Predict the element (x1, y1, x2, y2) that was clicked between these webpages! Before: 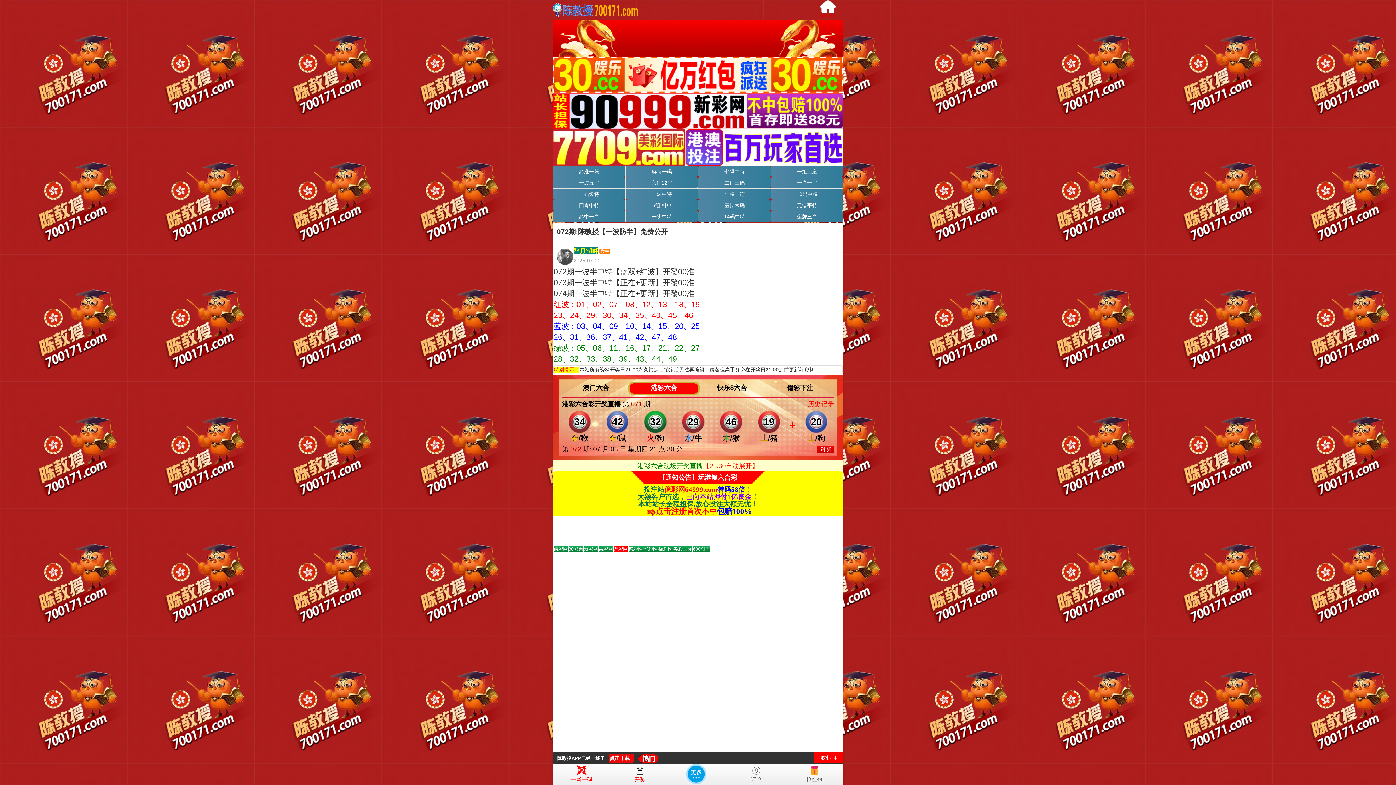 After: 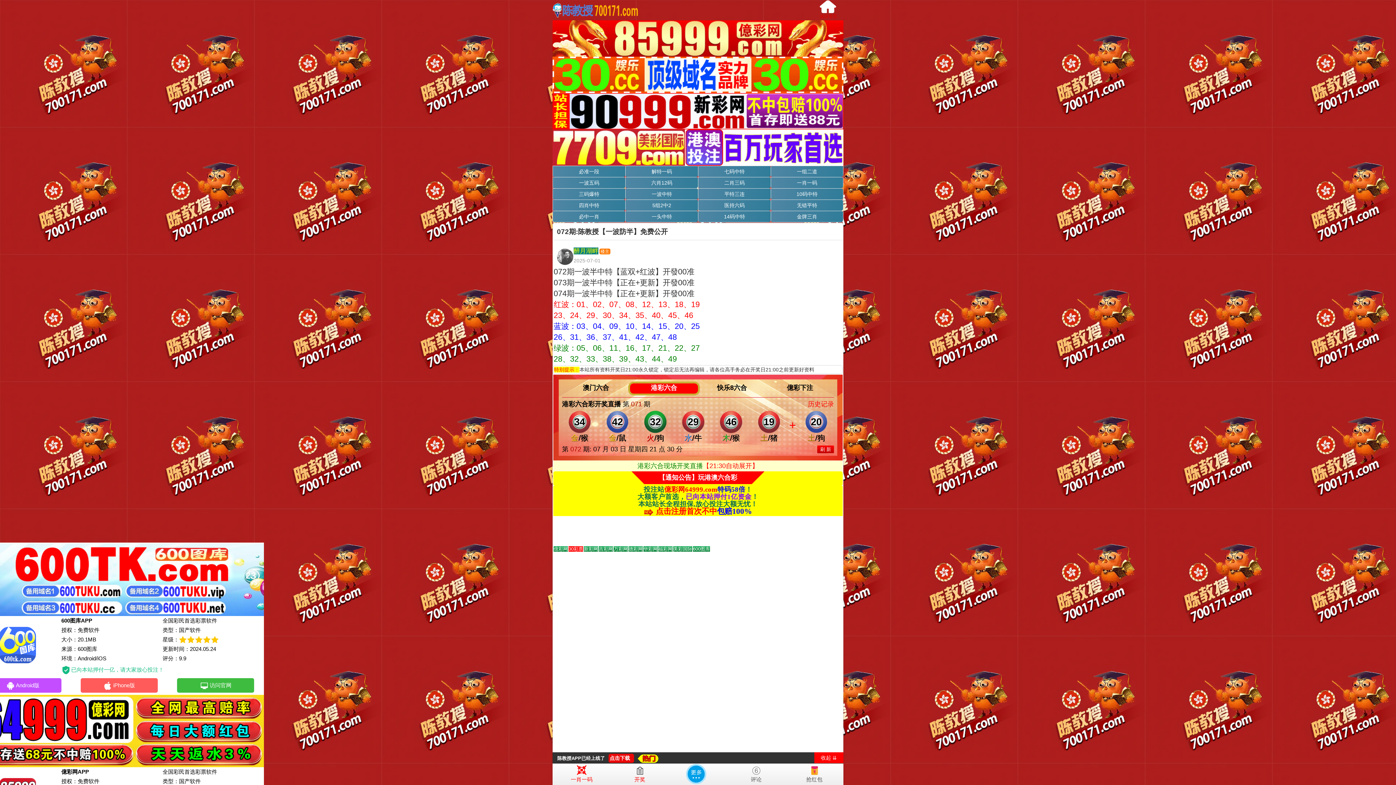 Action: label: 億彩下注 bbox: (787, 384, 813, 391)